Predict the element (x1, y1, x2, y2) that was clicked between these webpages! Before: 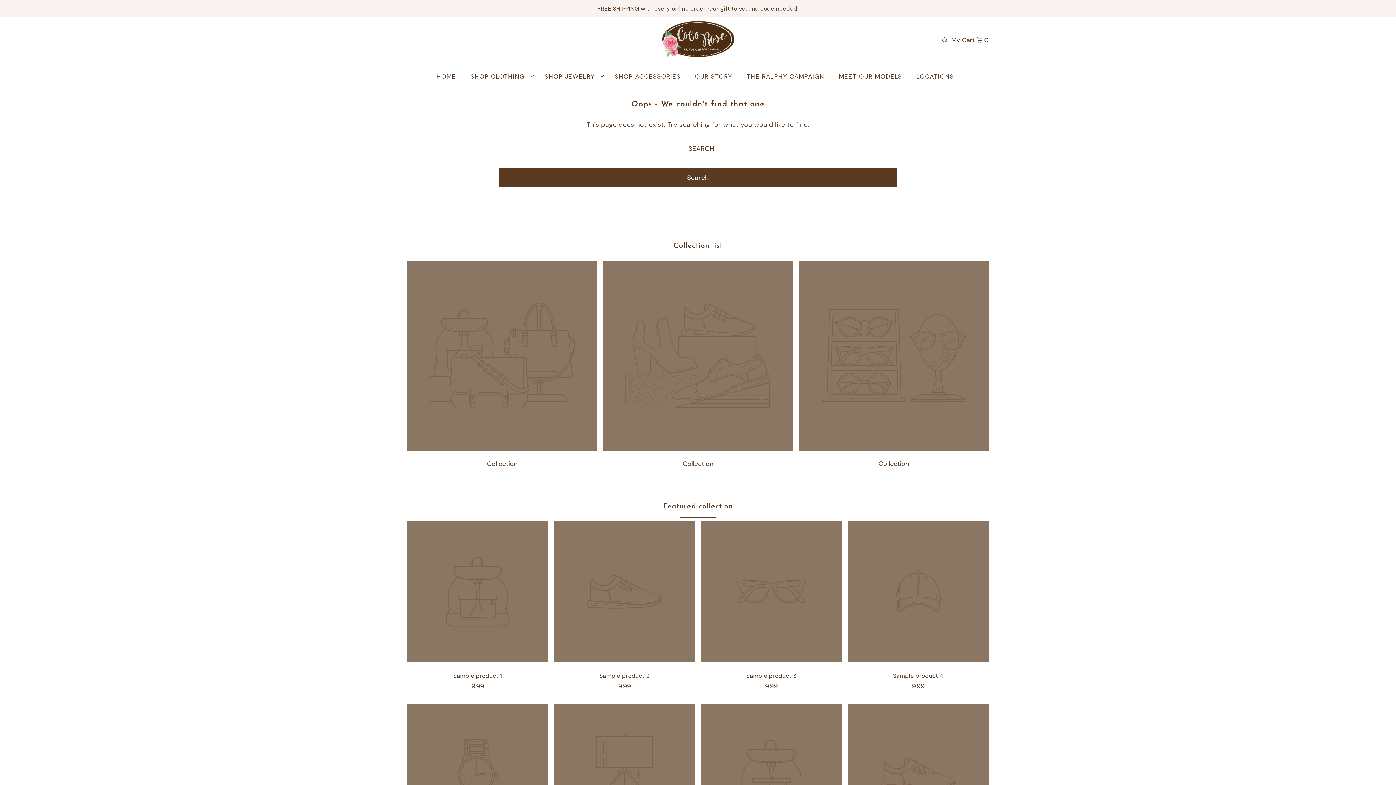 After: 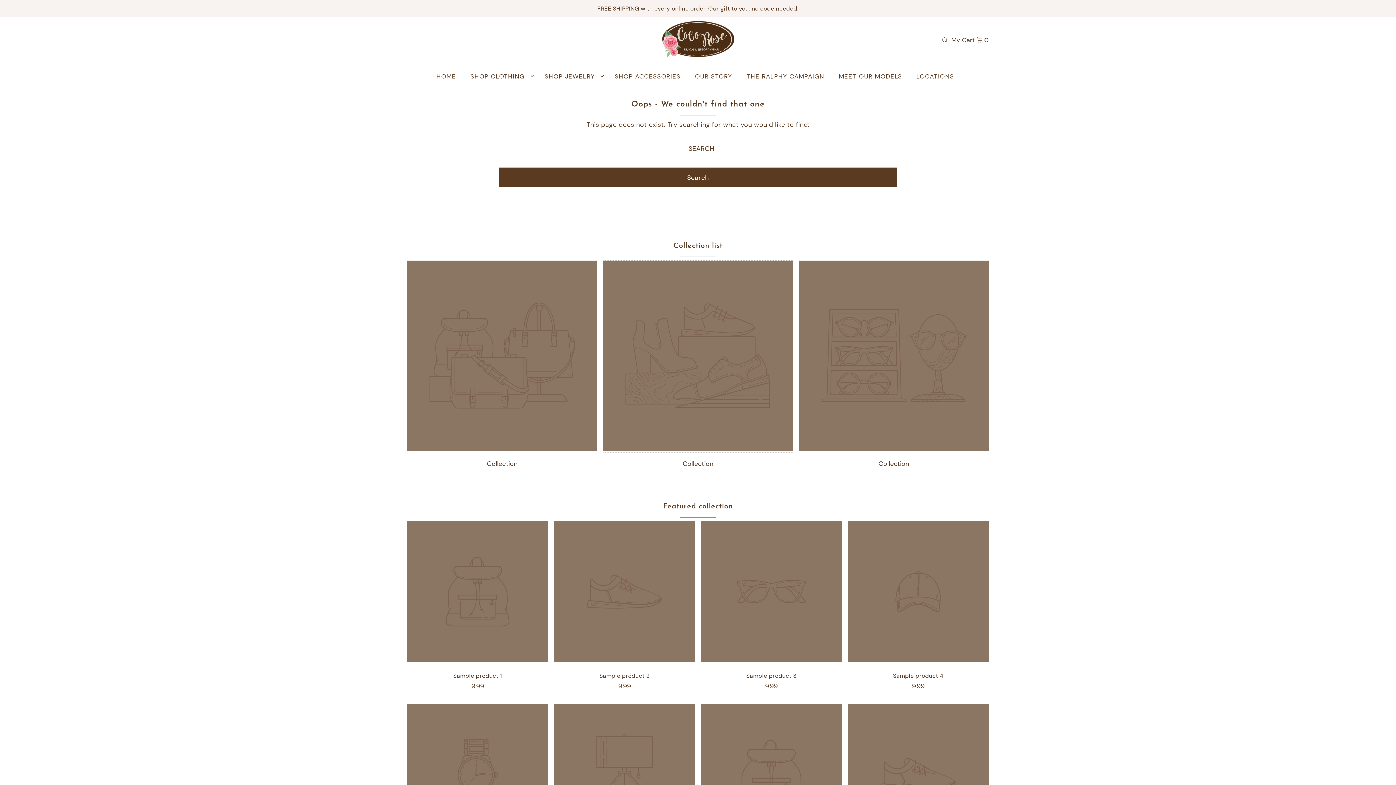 Action: bbox: (603, 445, 793, 452)